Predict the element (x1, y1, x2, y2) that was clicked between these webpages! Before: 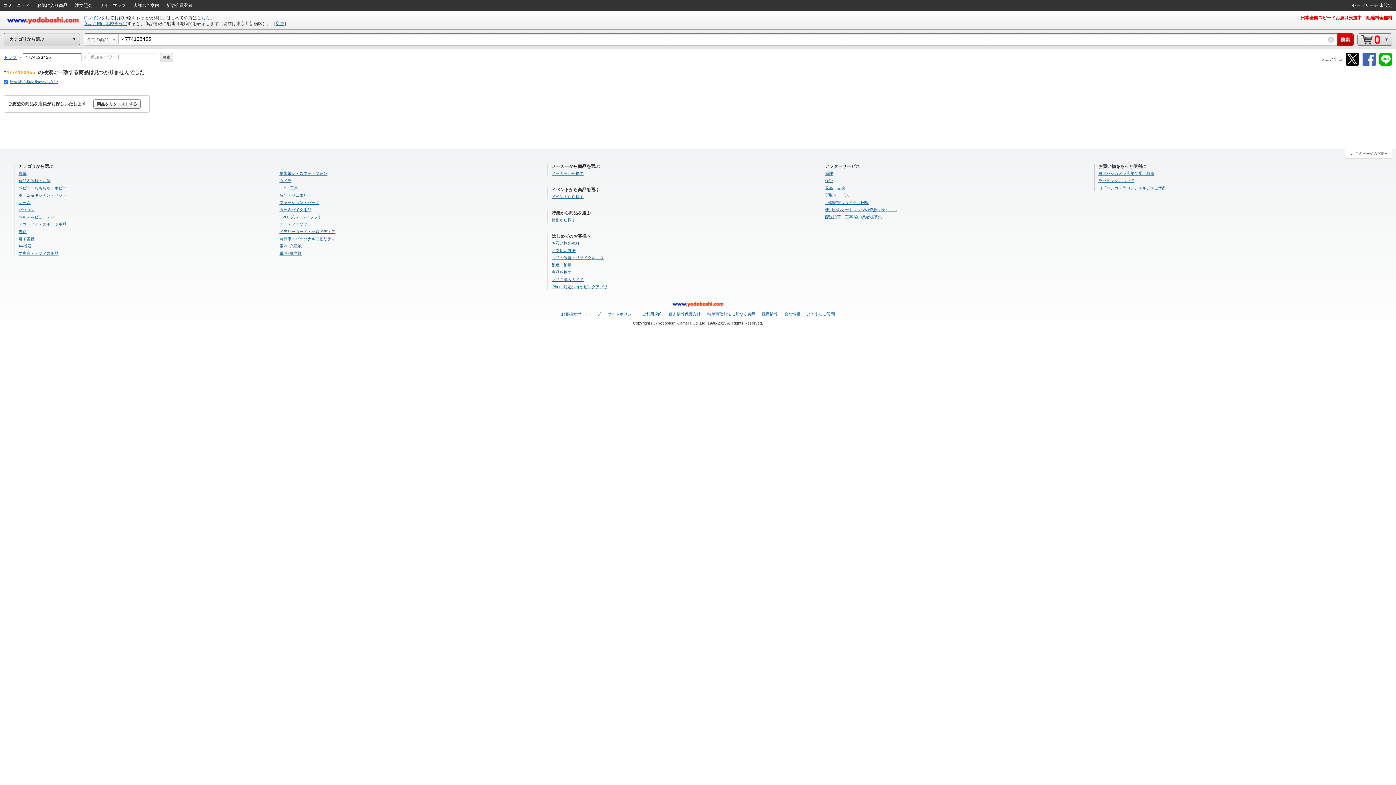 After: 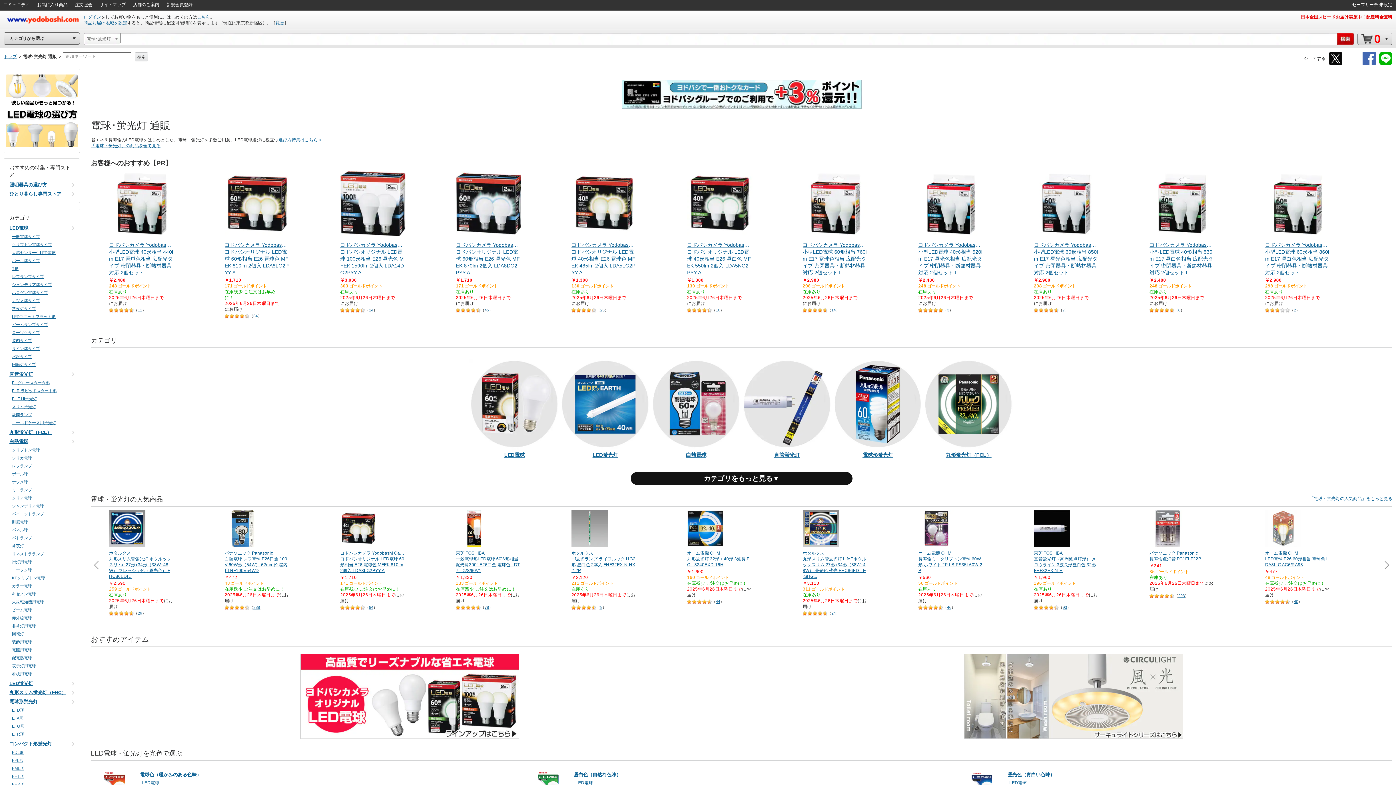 Action: bbox: (279, 251, 301, 255) label: 電球･蛍光灯